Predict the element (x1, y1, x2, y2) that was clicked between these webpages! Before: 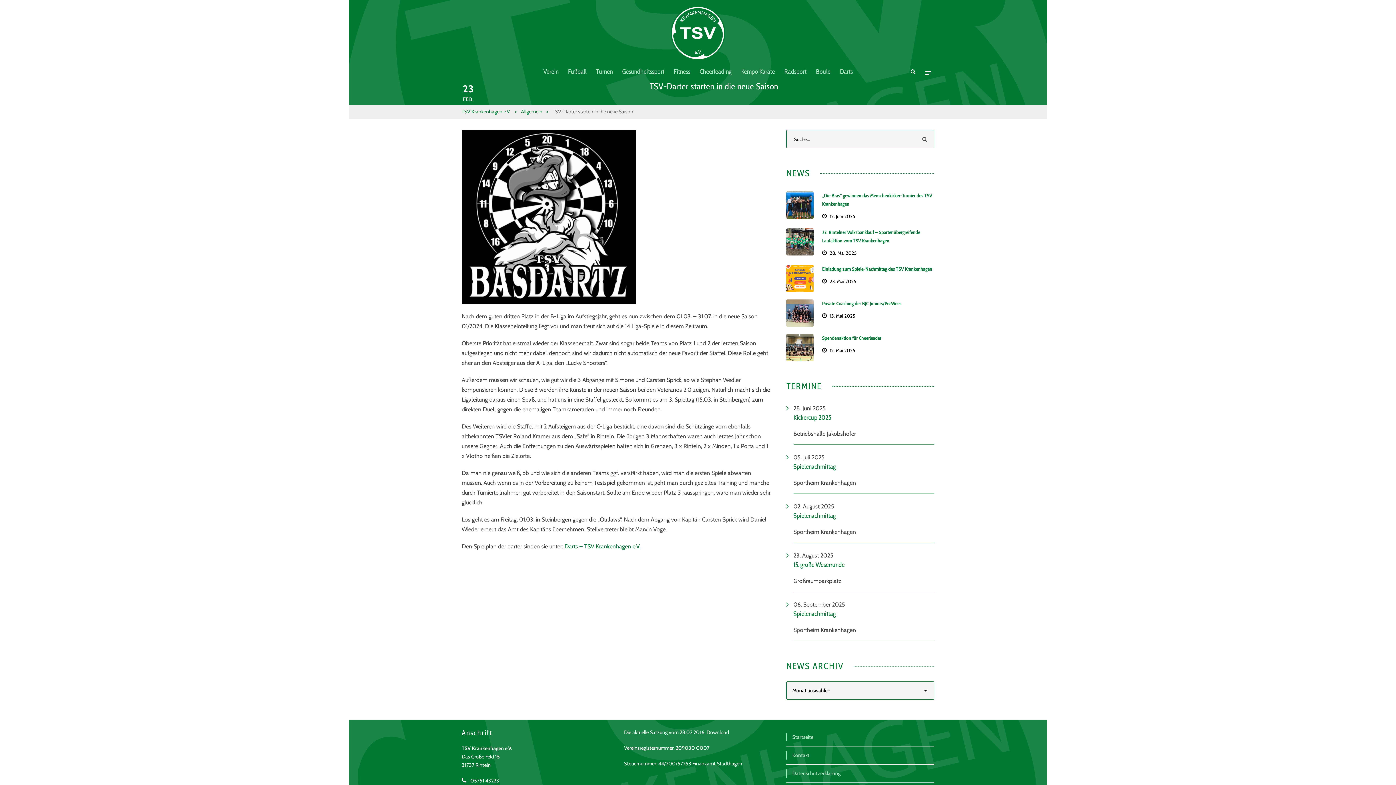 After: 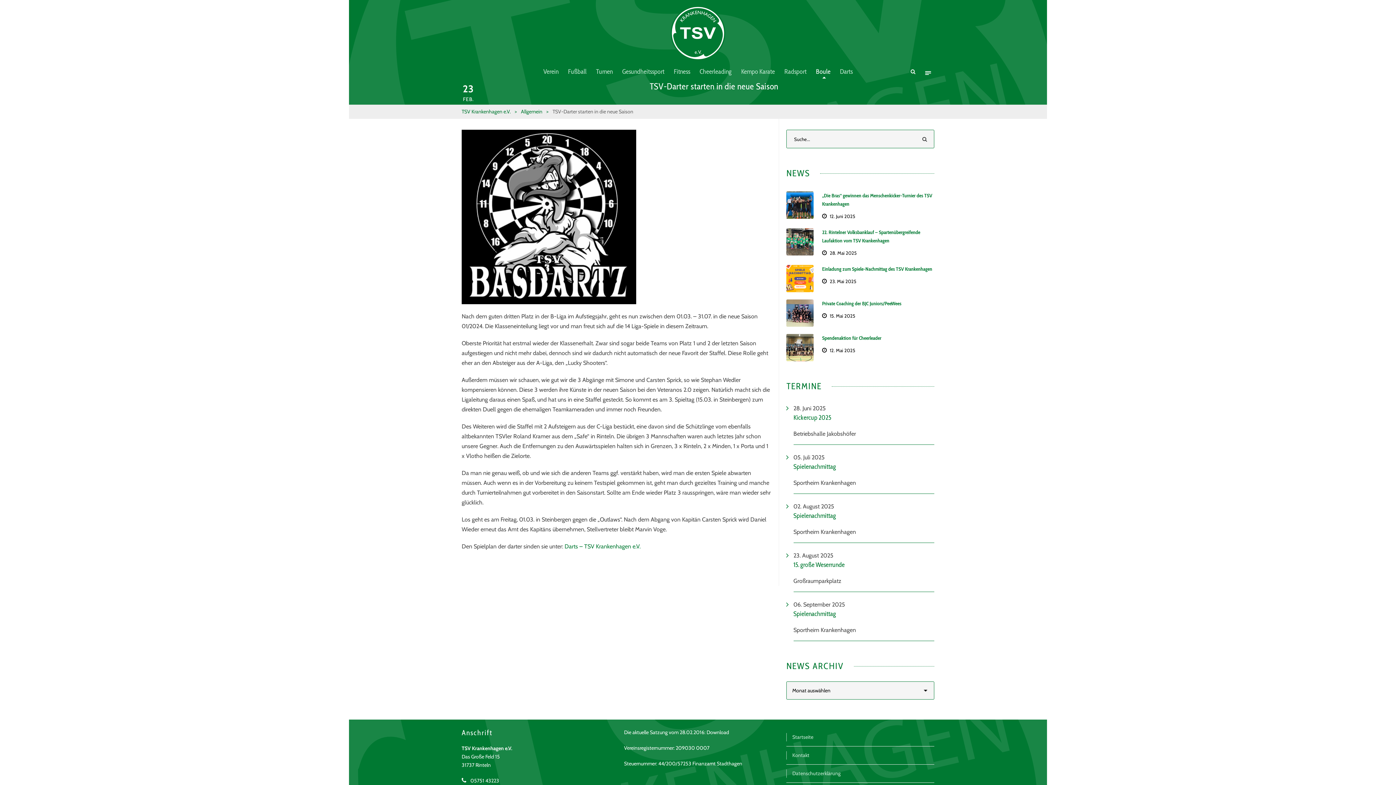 Action: bbox: (816, 66, 830, 78) label: Boule